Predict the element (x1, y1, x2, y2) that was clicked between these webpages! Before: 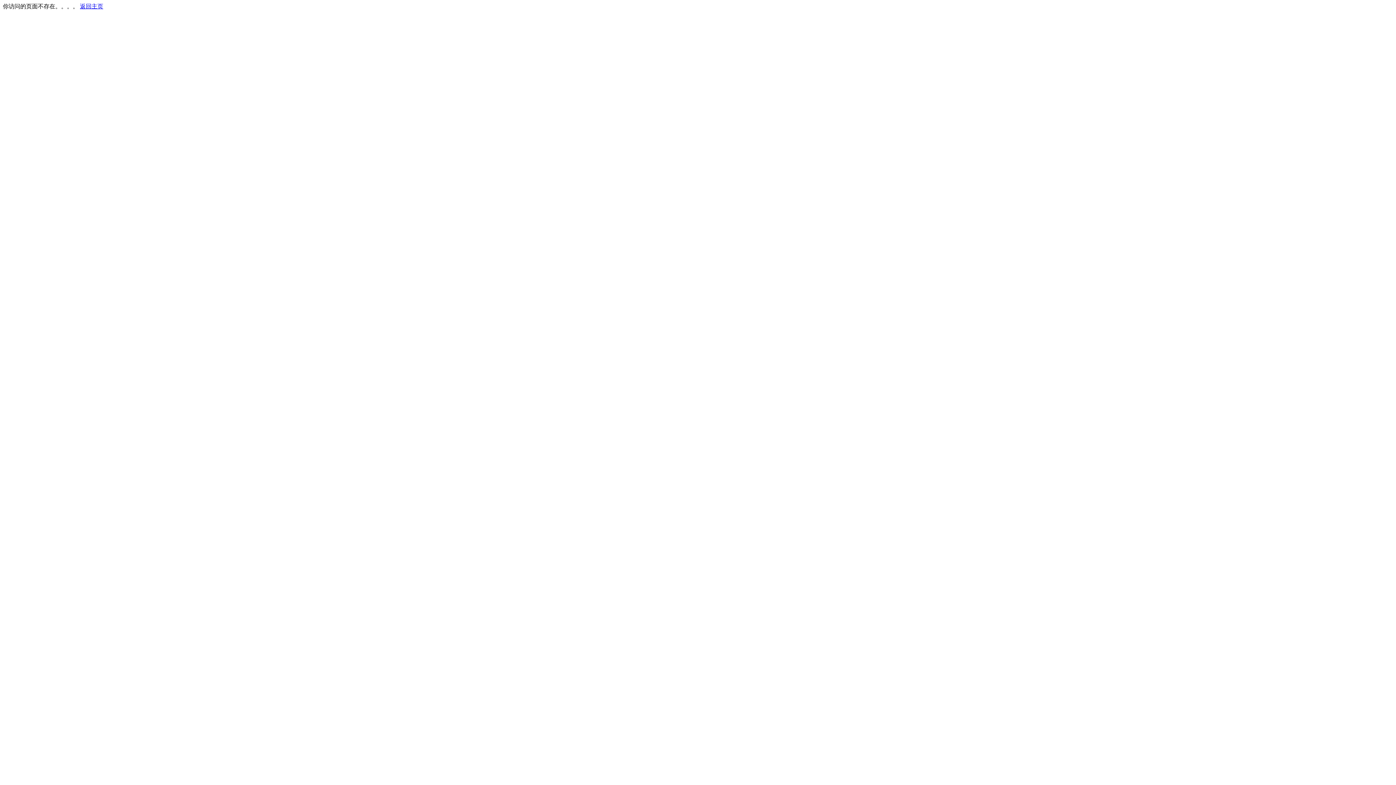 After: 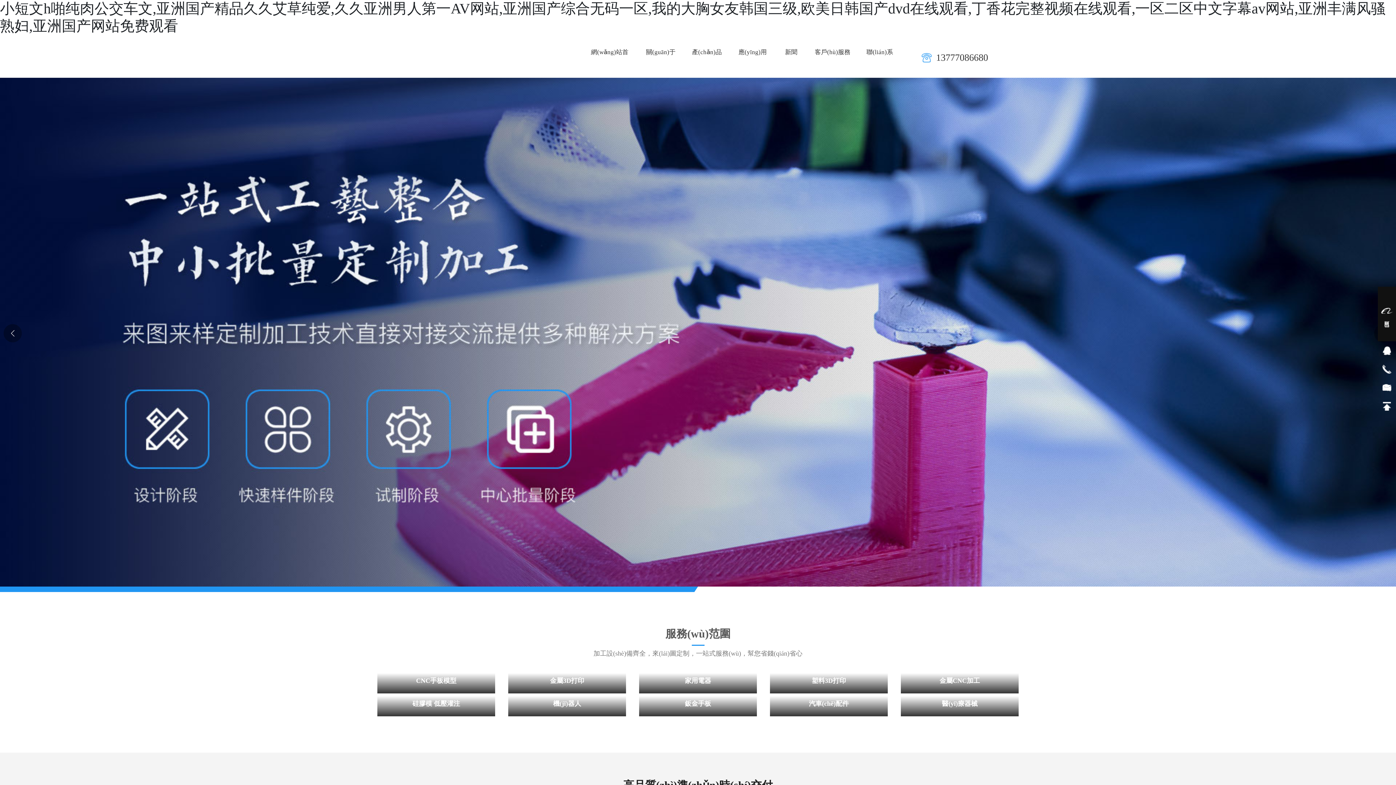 Action: label: 返回主页 bbox: (80, 3, 103, 9)